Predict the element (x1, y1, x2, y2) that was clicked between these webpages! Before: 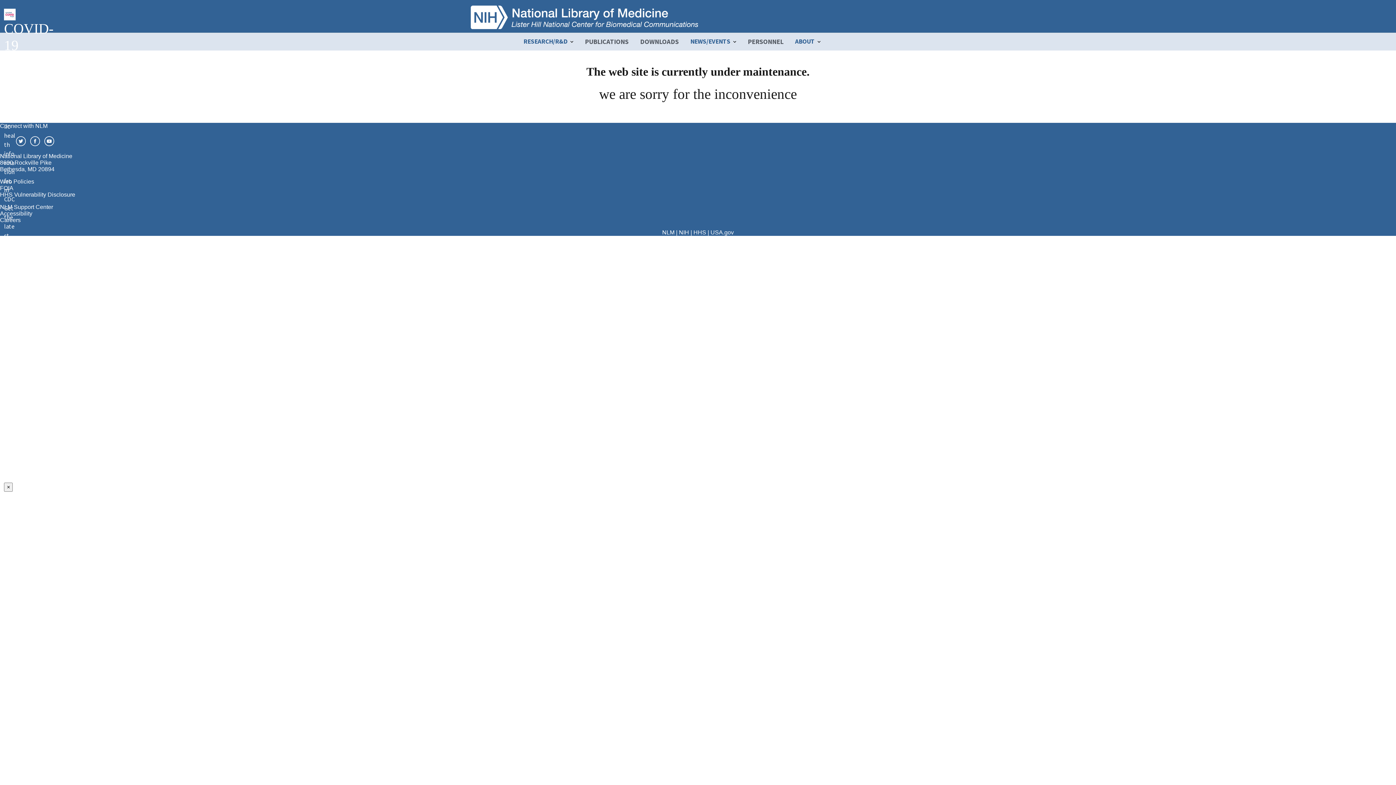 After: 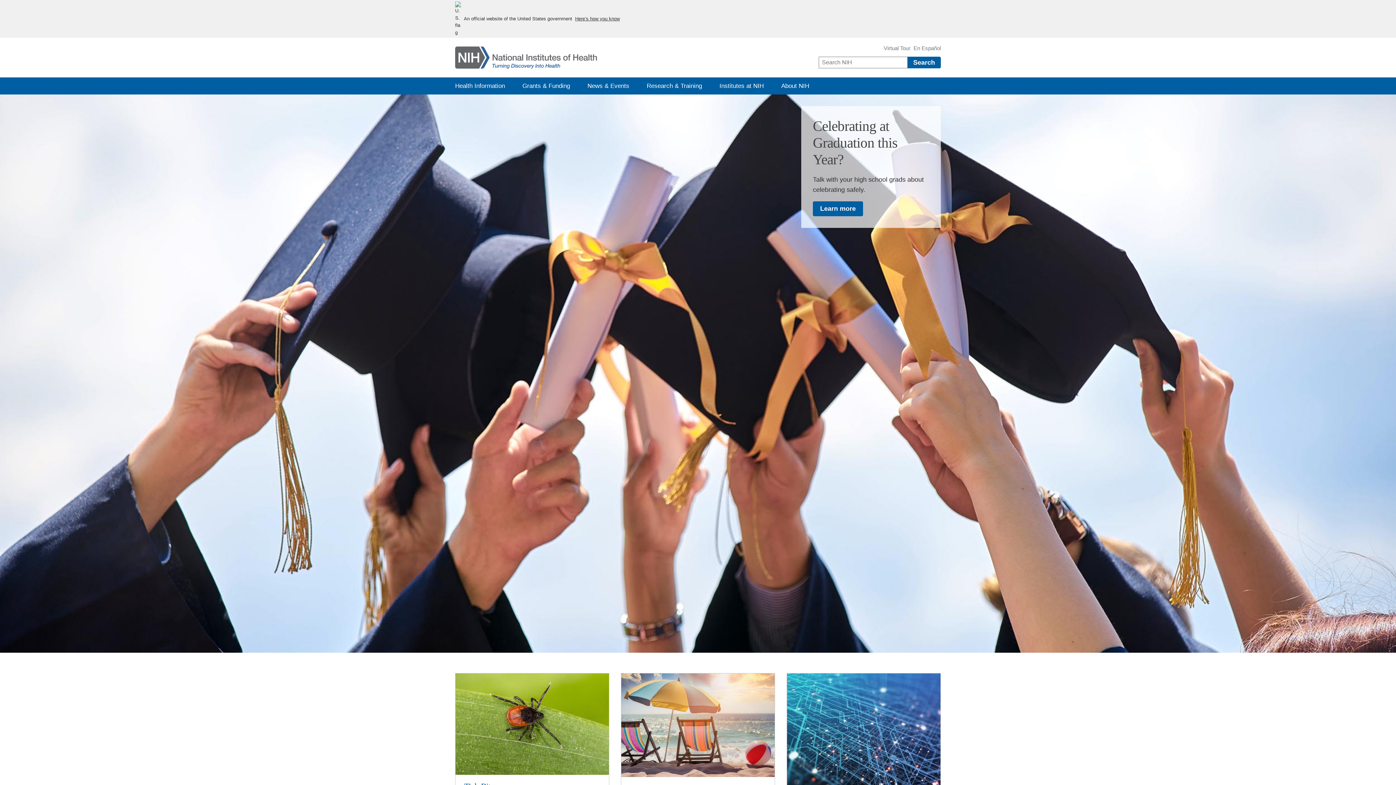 Action: label: NIH bbox: (679, 229, 689, 235)